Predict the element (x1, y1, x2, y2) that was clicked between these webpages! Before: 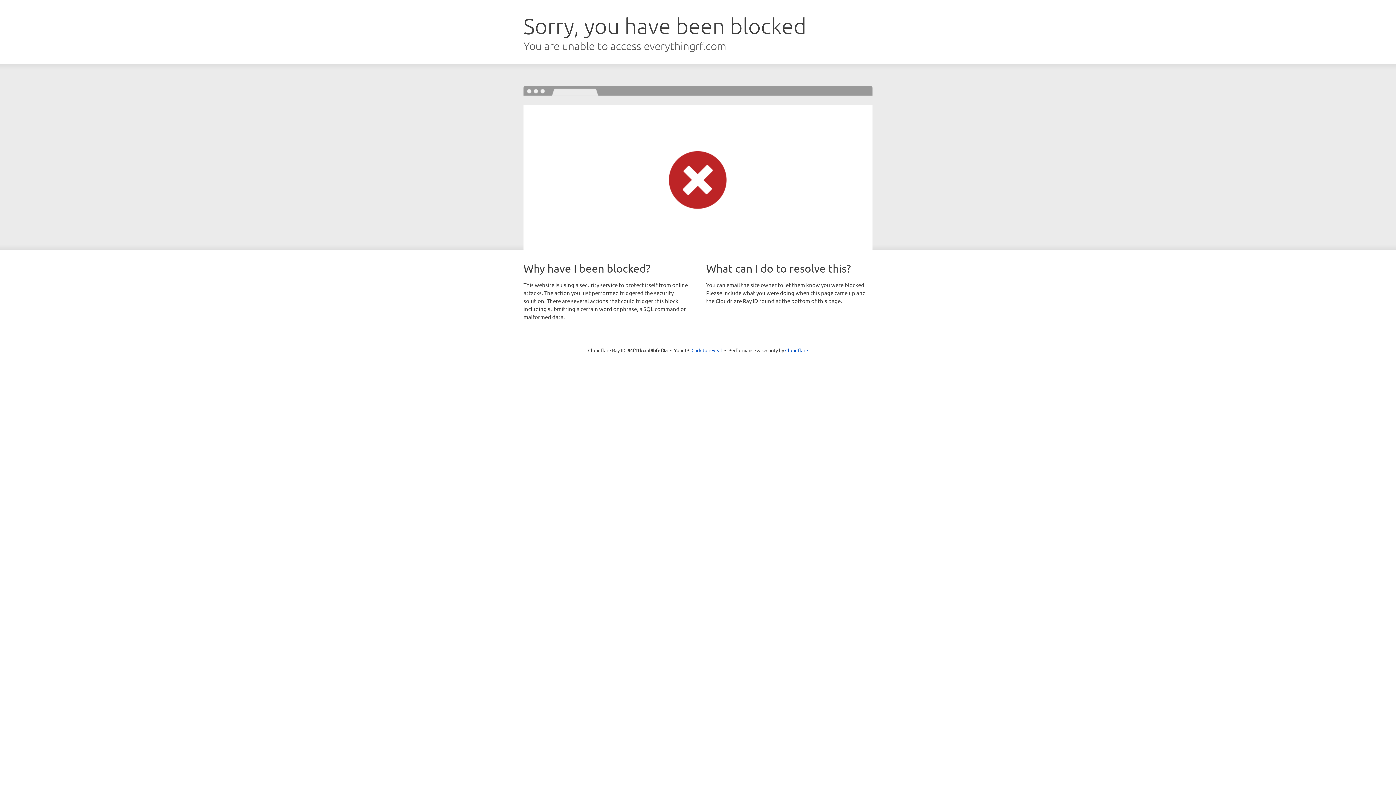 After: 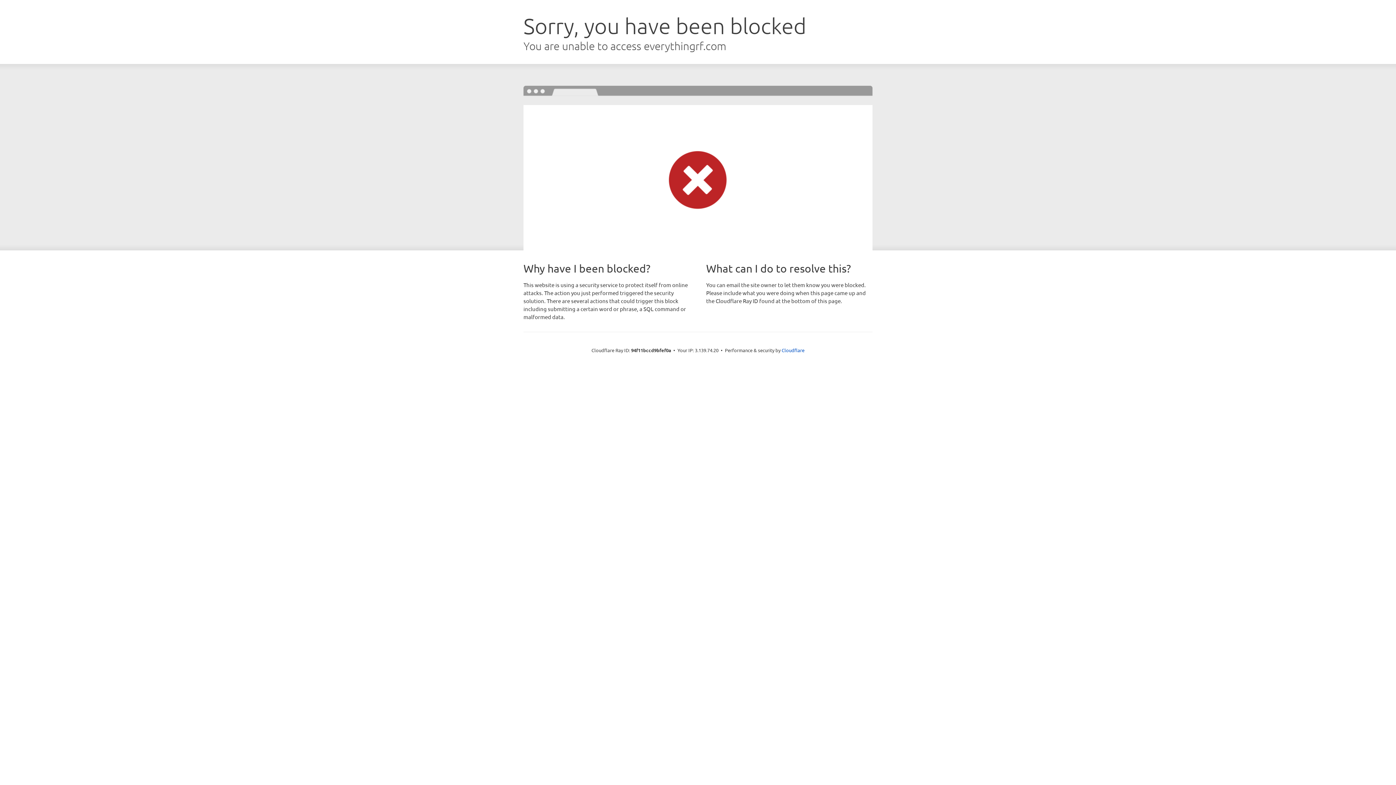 Action: label: Click to reveal bbox: (691, 346, 722, 353)